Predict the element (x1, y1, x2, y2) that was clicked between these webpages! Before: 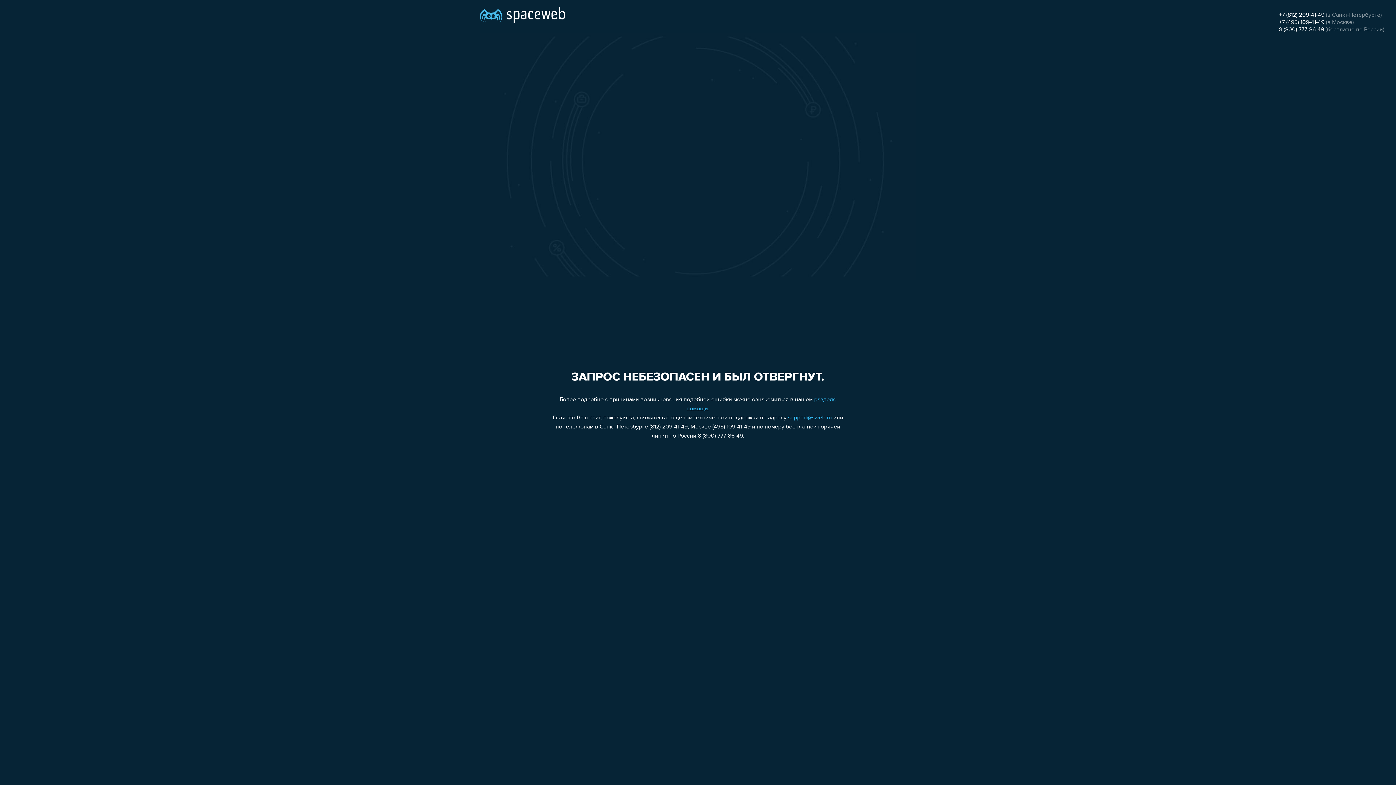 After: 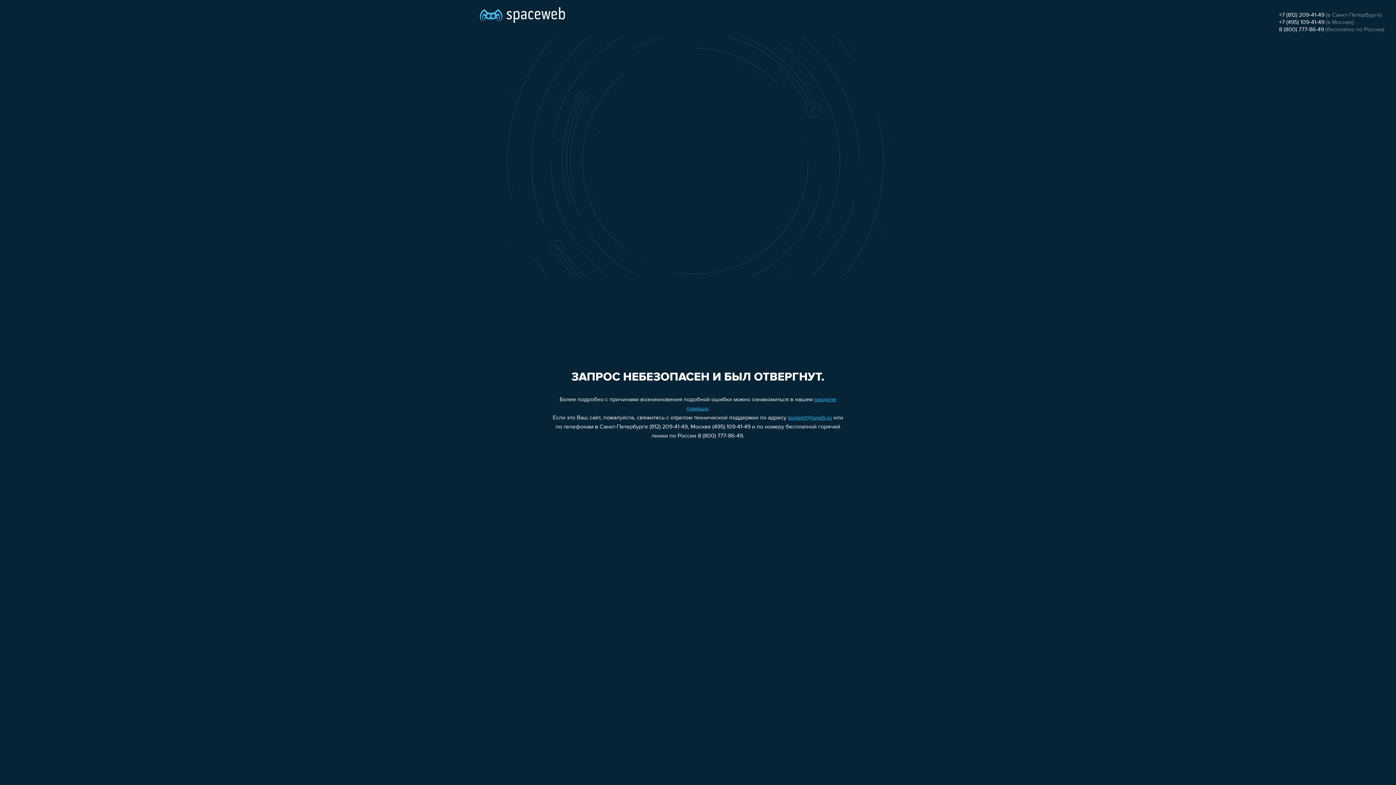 Action: label: 8 (800) 777-86-49 bbox: (1279, 26, 1324, 32)